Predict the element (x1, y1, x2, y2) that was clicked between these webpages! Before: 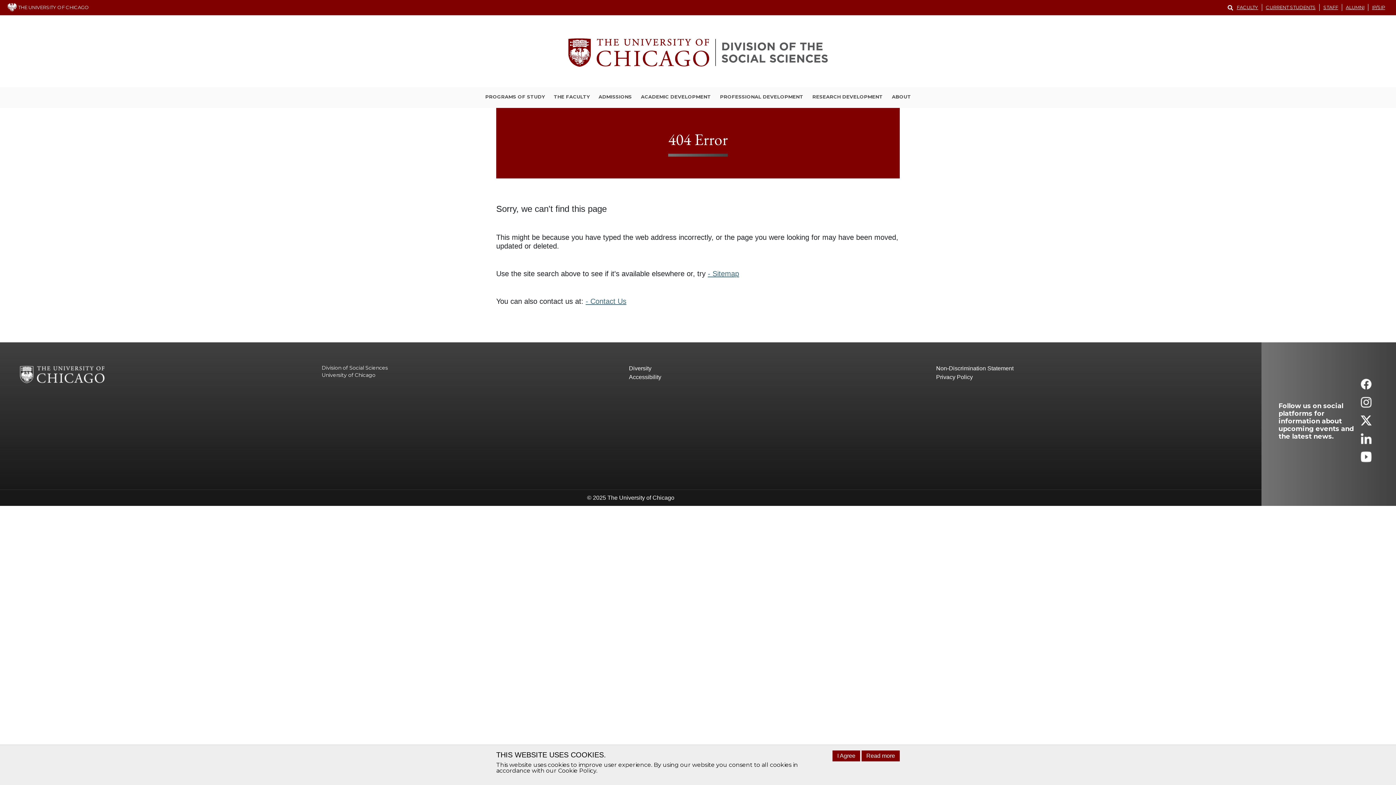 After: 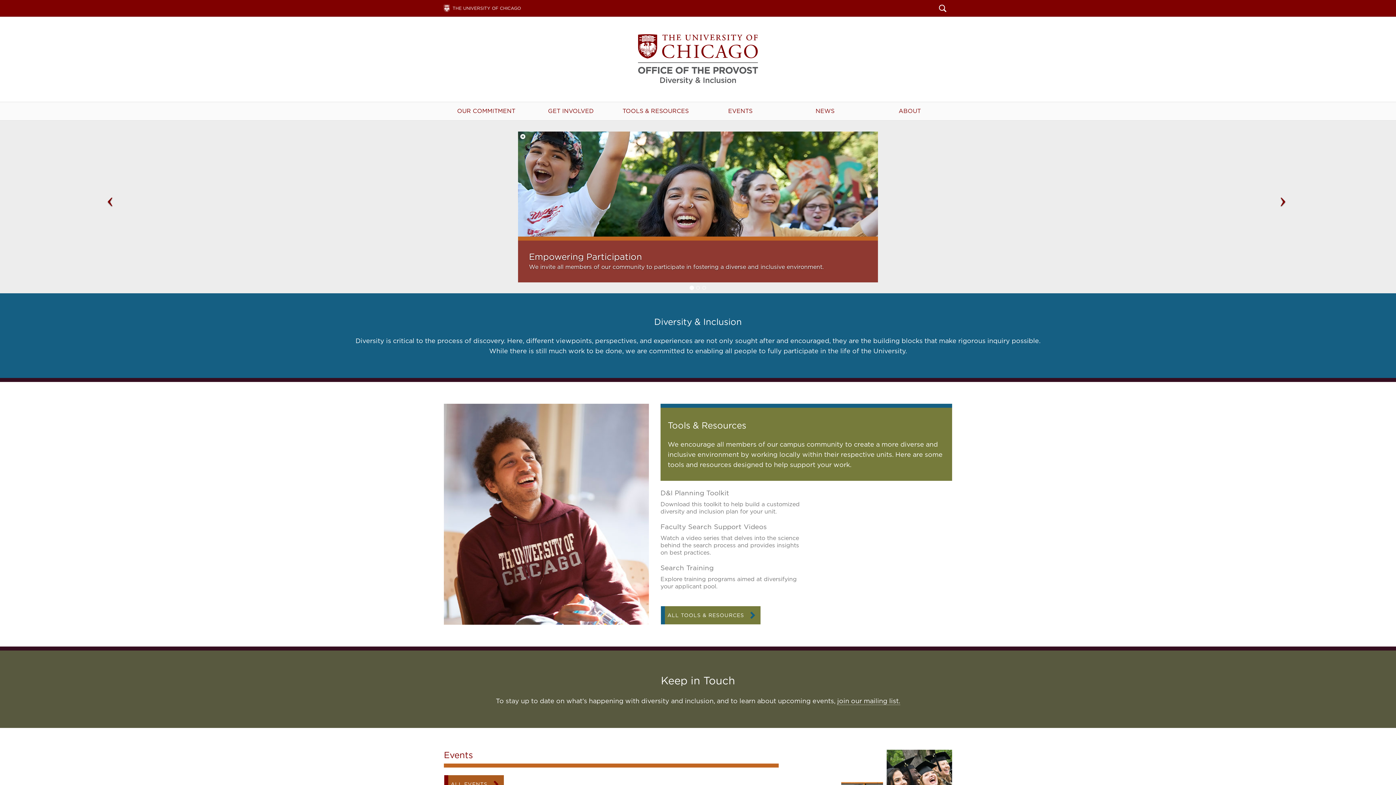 Action: bbox: (629, 364, 936, 373) label: Diversity